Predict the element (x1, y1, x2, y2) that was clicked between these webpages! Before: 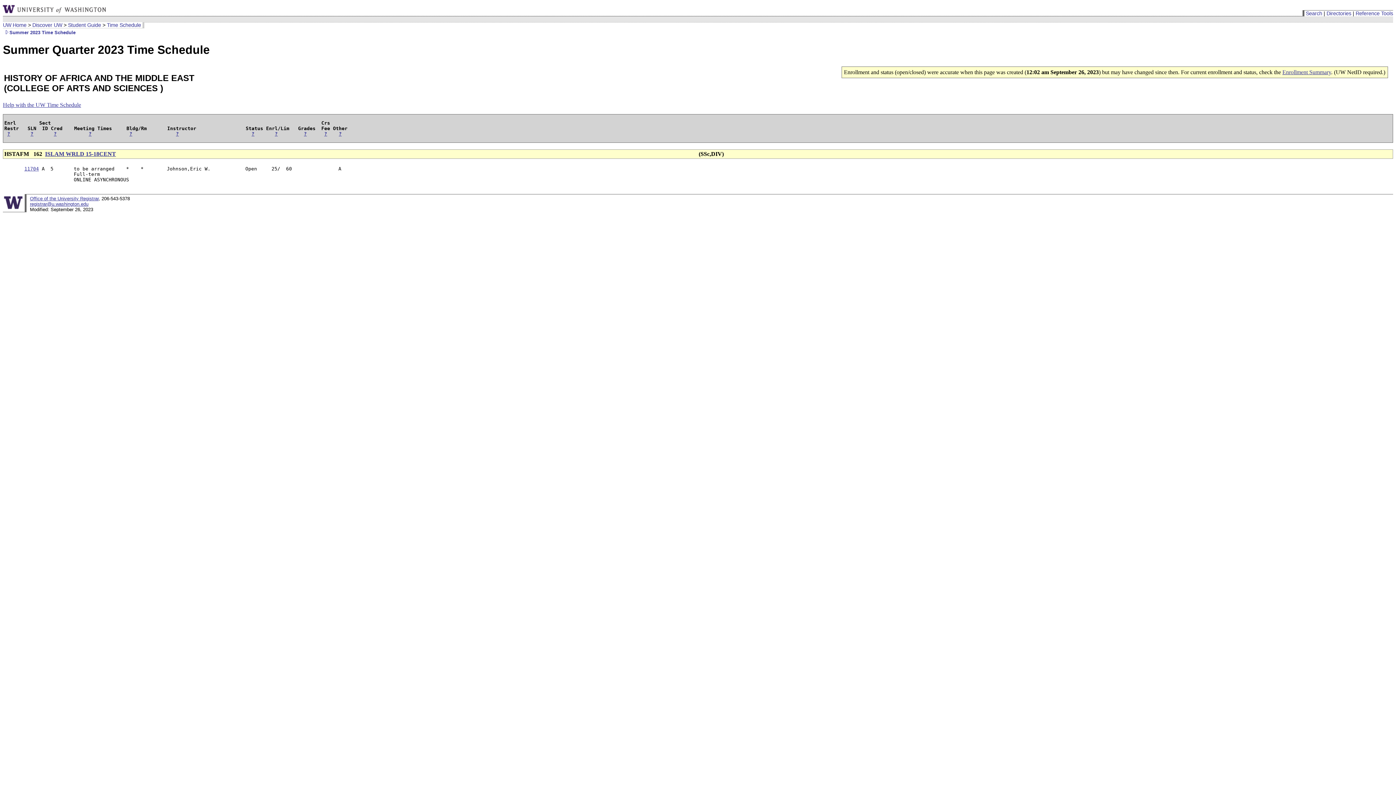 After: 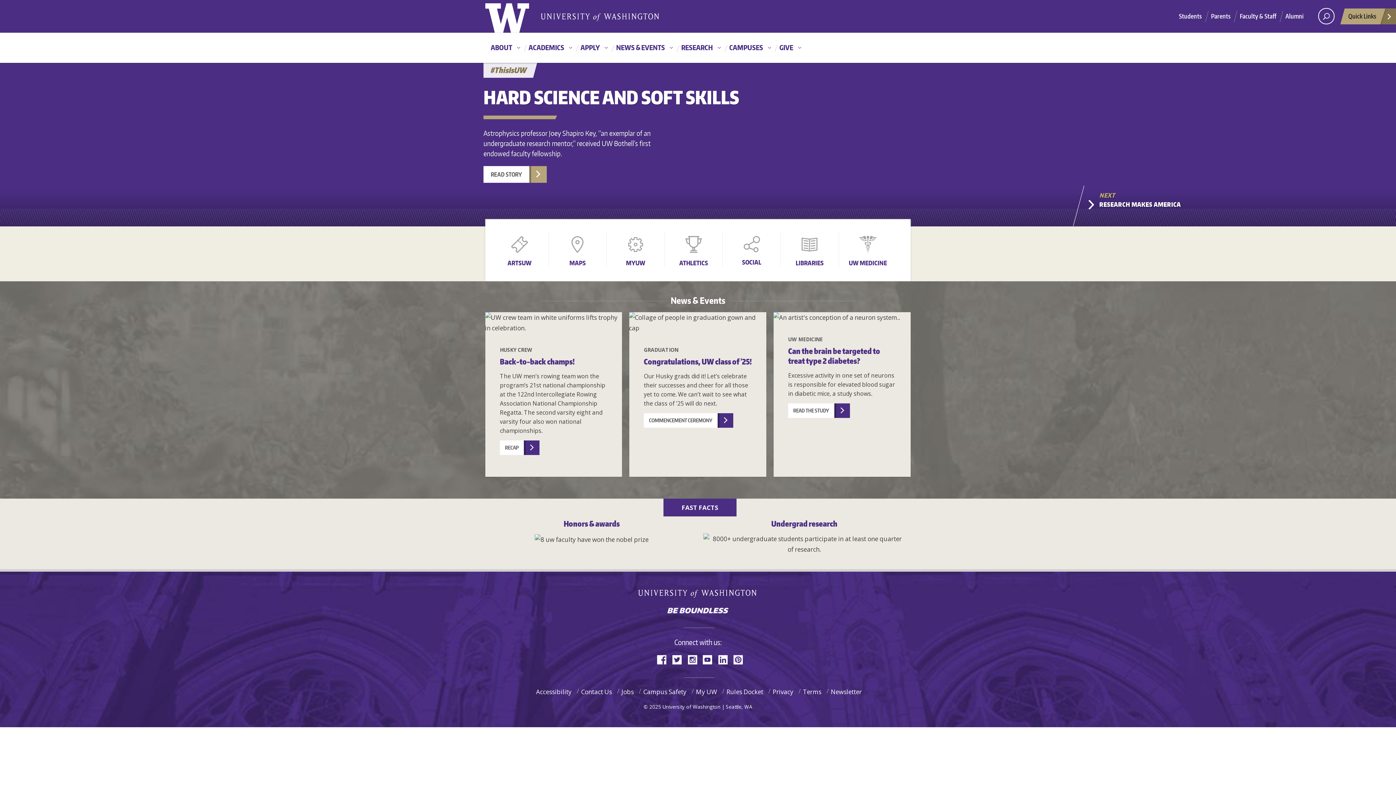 Action: label: UW Home bbox: (2, 22, 26, 28)